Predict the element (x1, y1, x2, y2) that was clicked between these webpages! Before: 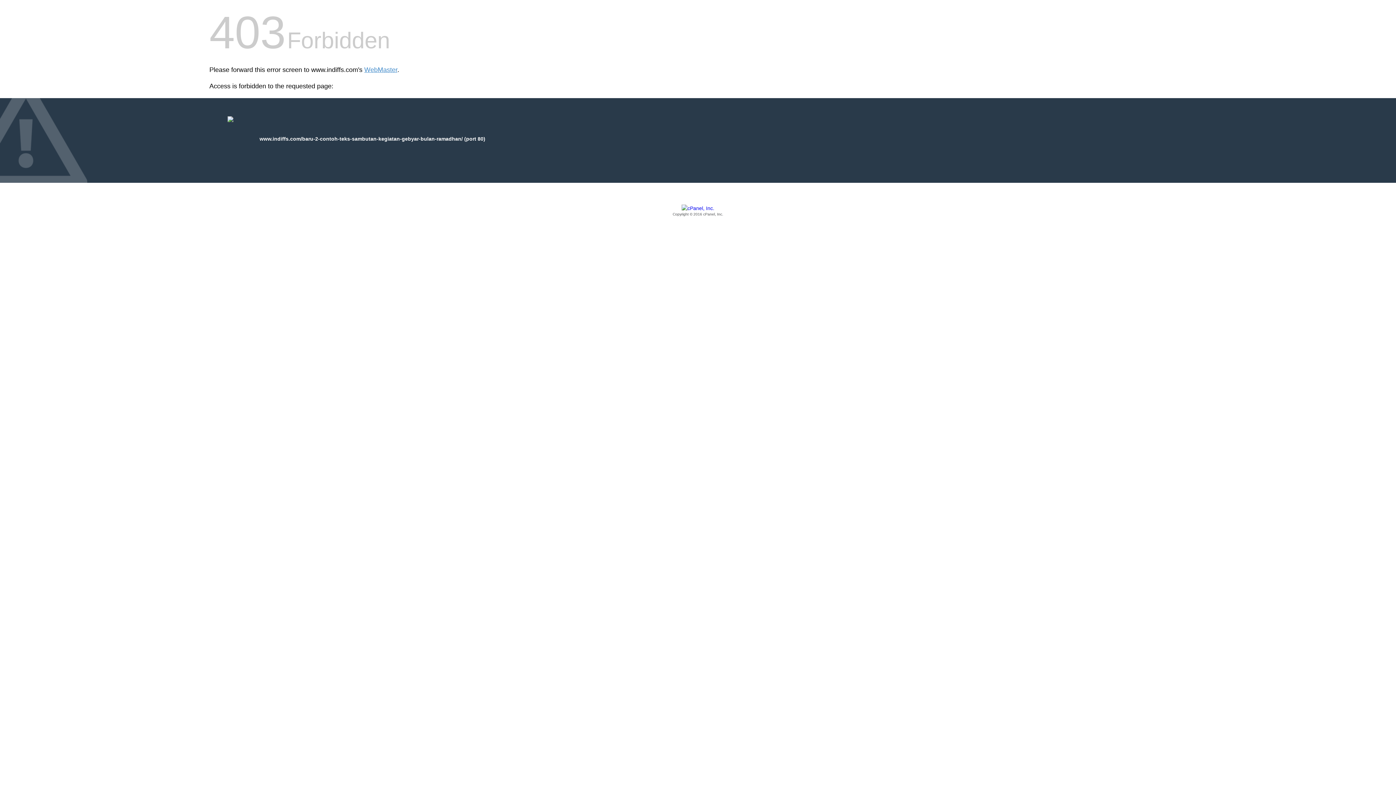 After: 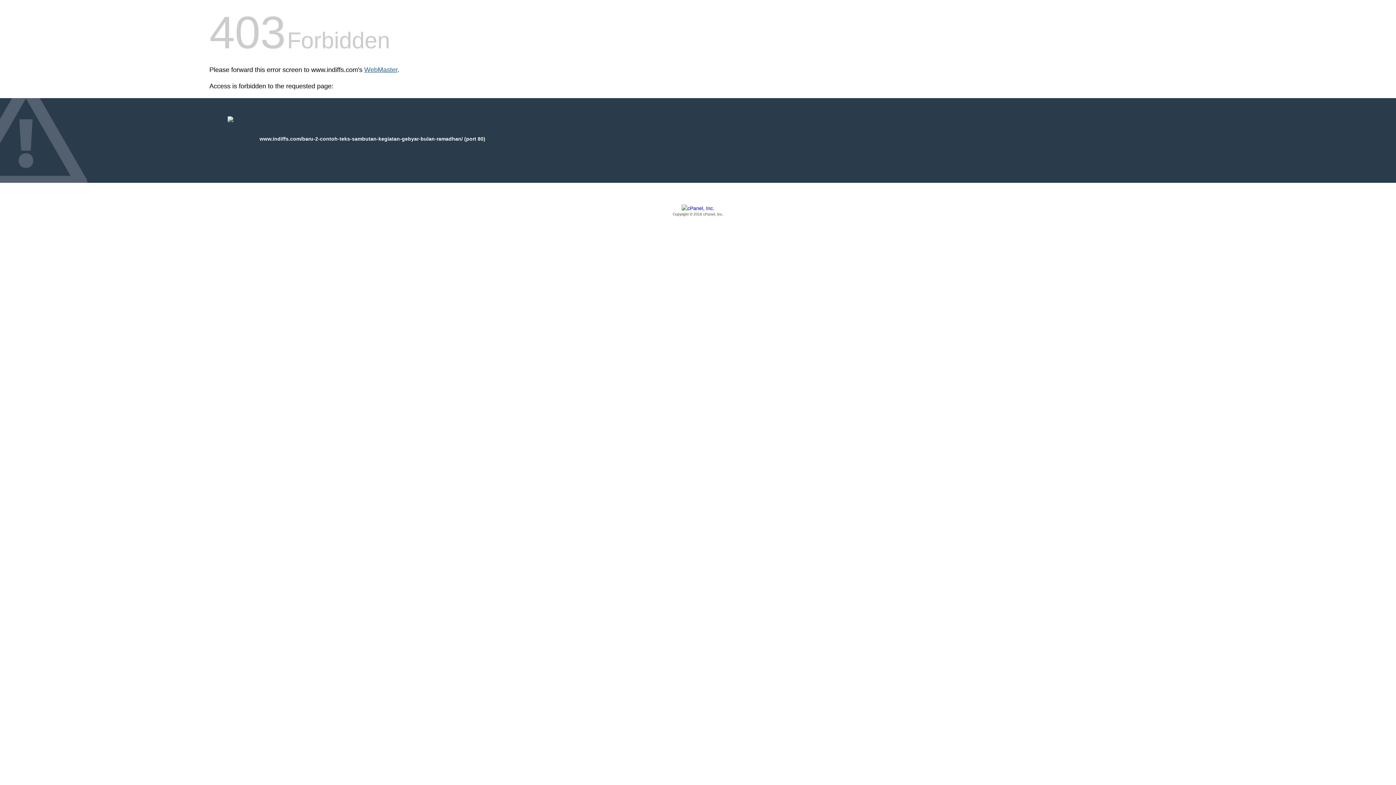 Action: label: WebMaster bbox: (364, 66, 397, 73)